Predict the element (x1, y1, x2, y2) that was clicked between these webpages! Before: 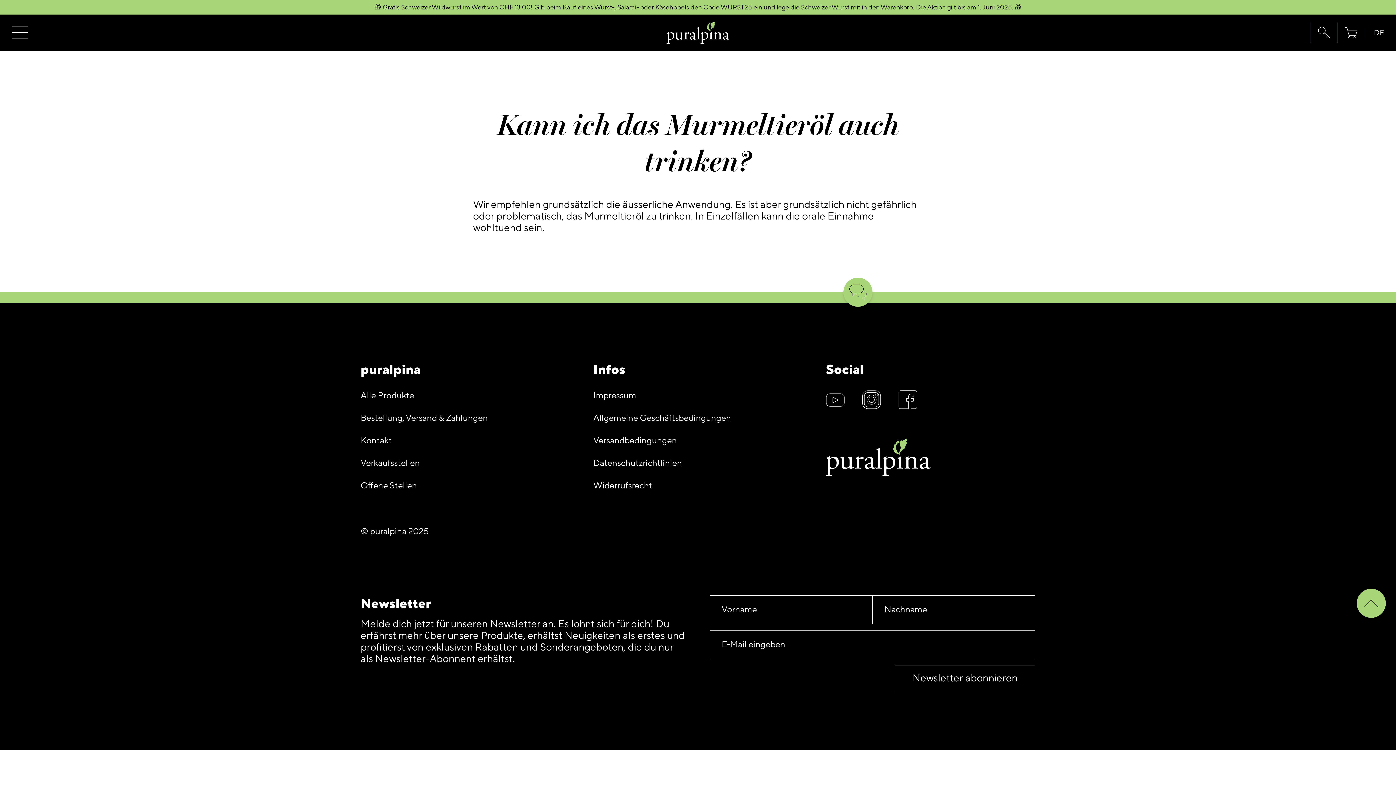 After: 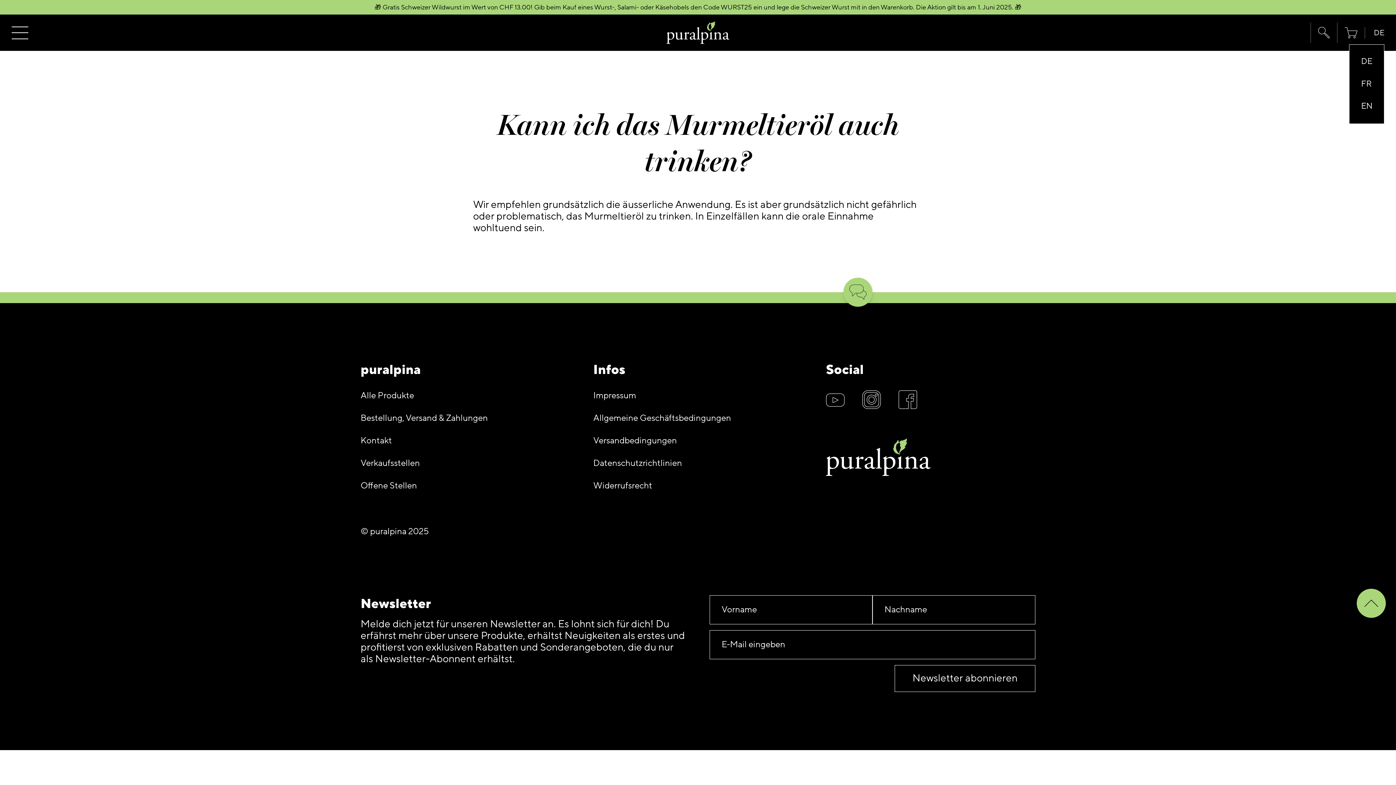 Action: bbox: (1365, 27, 1384, 38) label: DE